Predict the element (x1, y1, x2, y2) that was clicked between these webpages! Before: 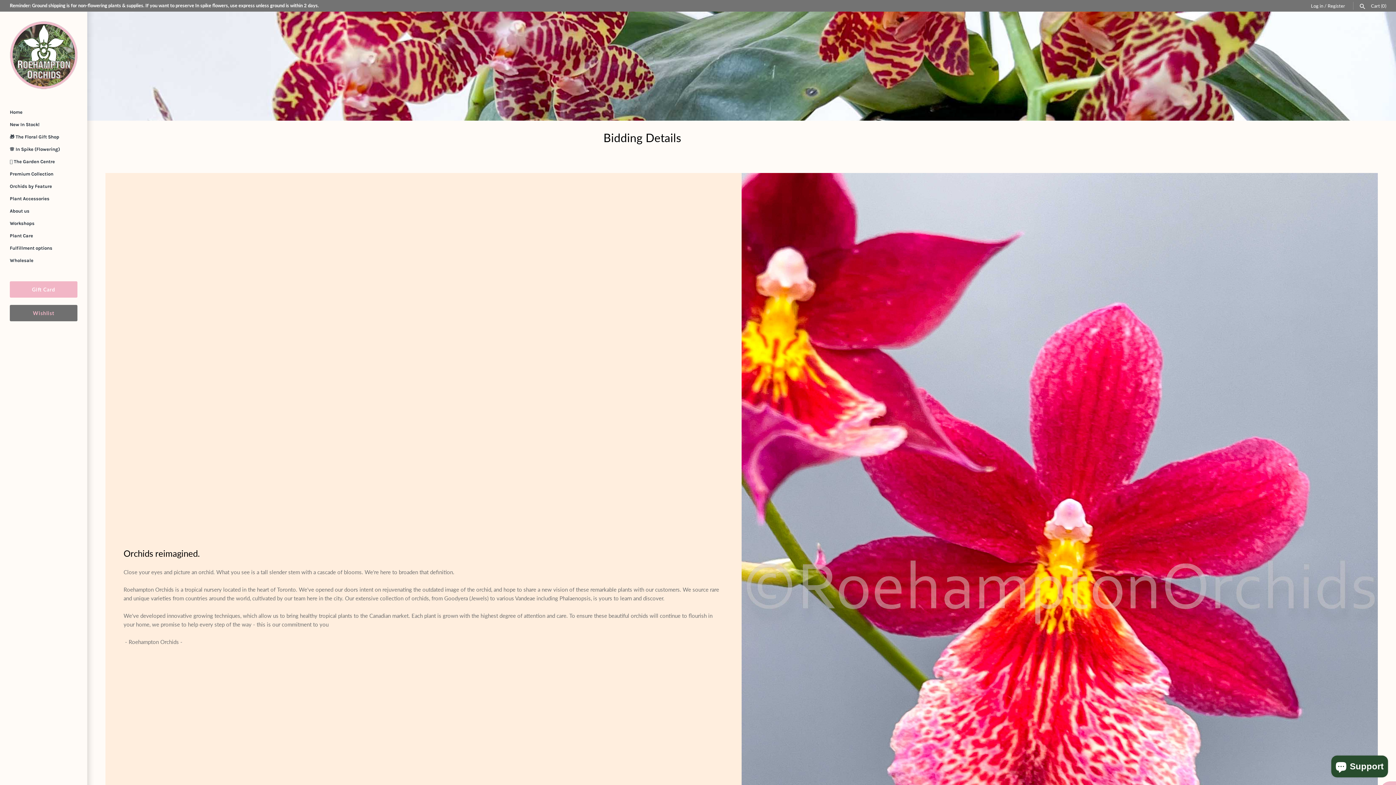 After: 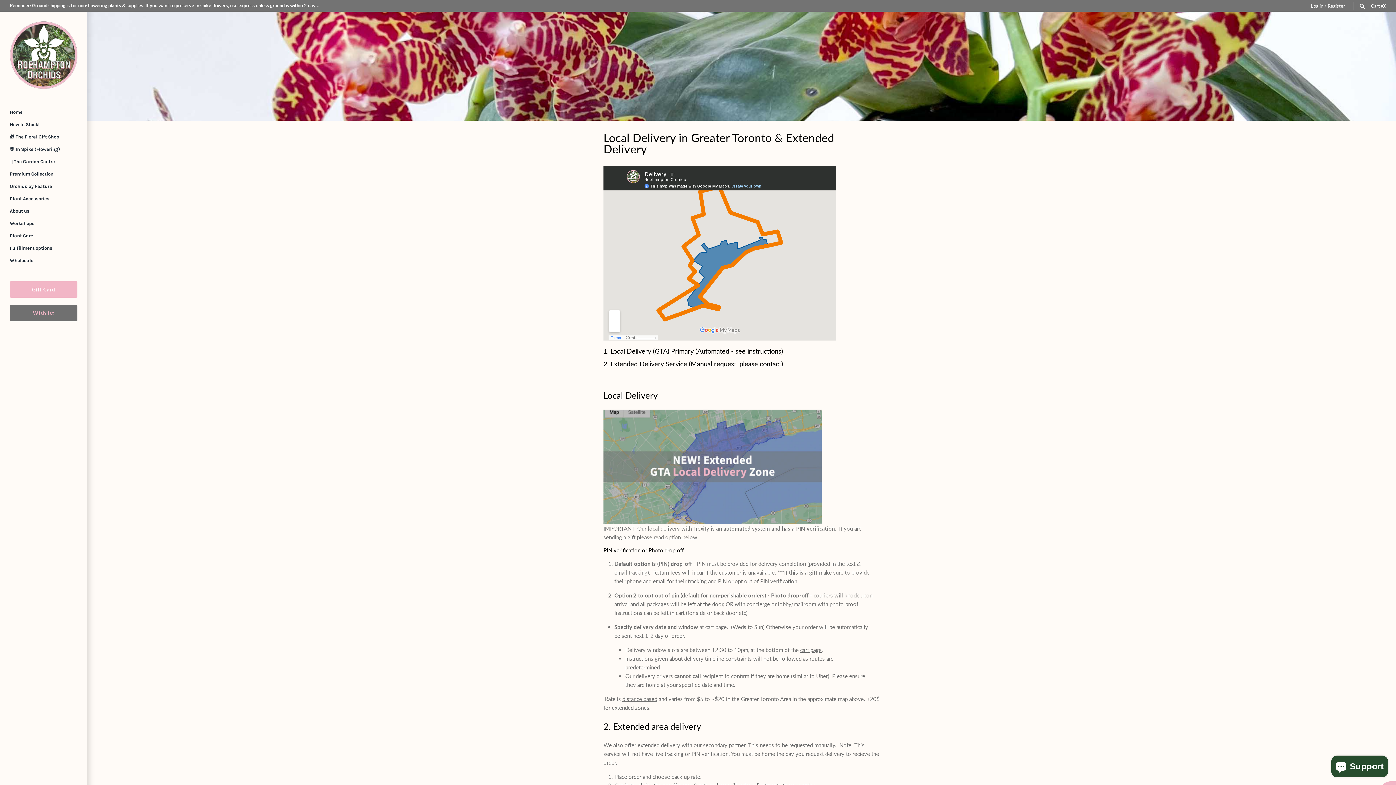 Action: label: Reminder: Ground shipping is for non-flowering plants & supplies. If you want to preserve In spike flowers, use express unless ground is within 2 days. bbox: (9, 2, 318, 8)